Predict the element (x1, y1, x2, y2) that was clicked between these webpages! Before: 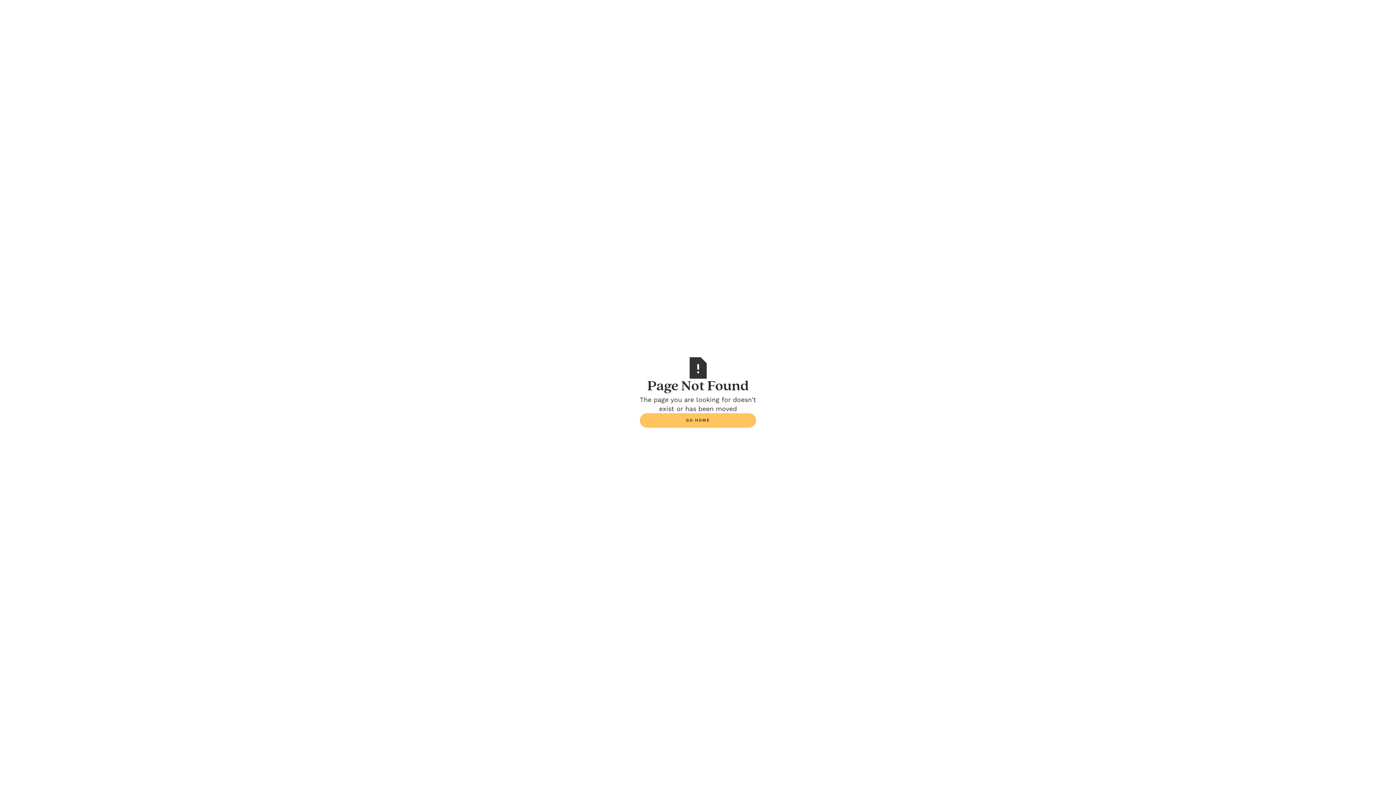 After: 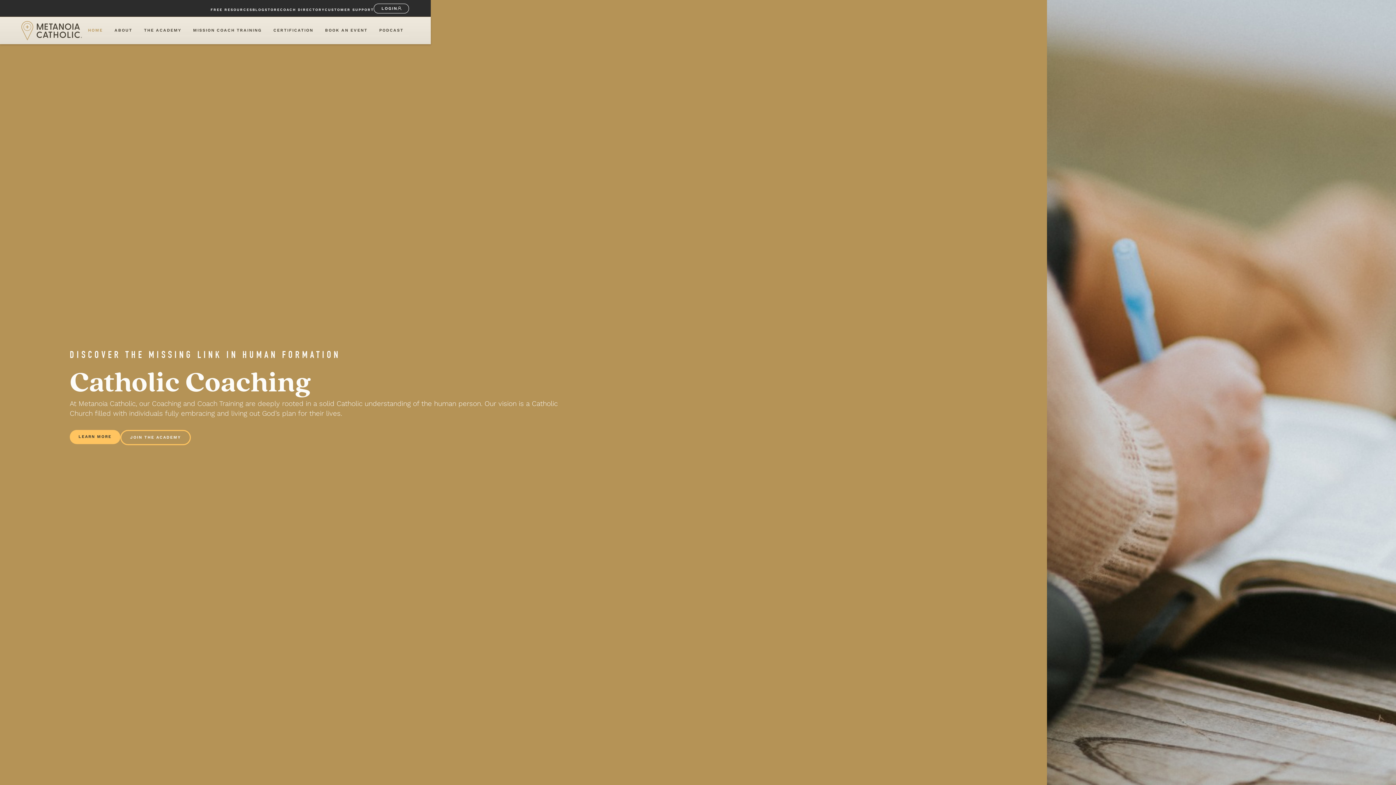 Action: label: GO HOME bbox: (640, 413, 756, 427)